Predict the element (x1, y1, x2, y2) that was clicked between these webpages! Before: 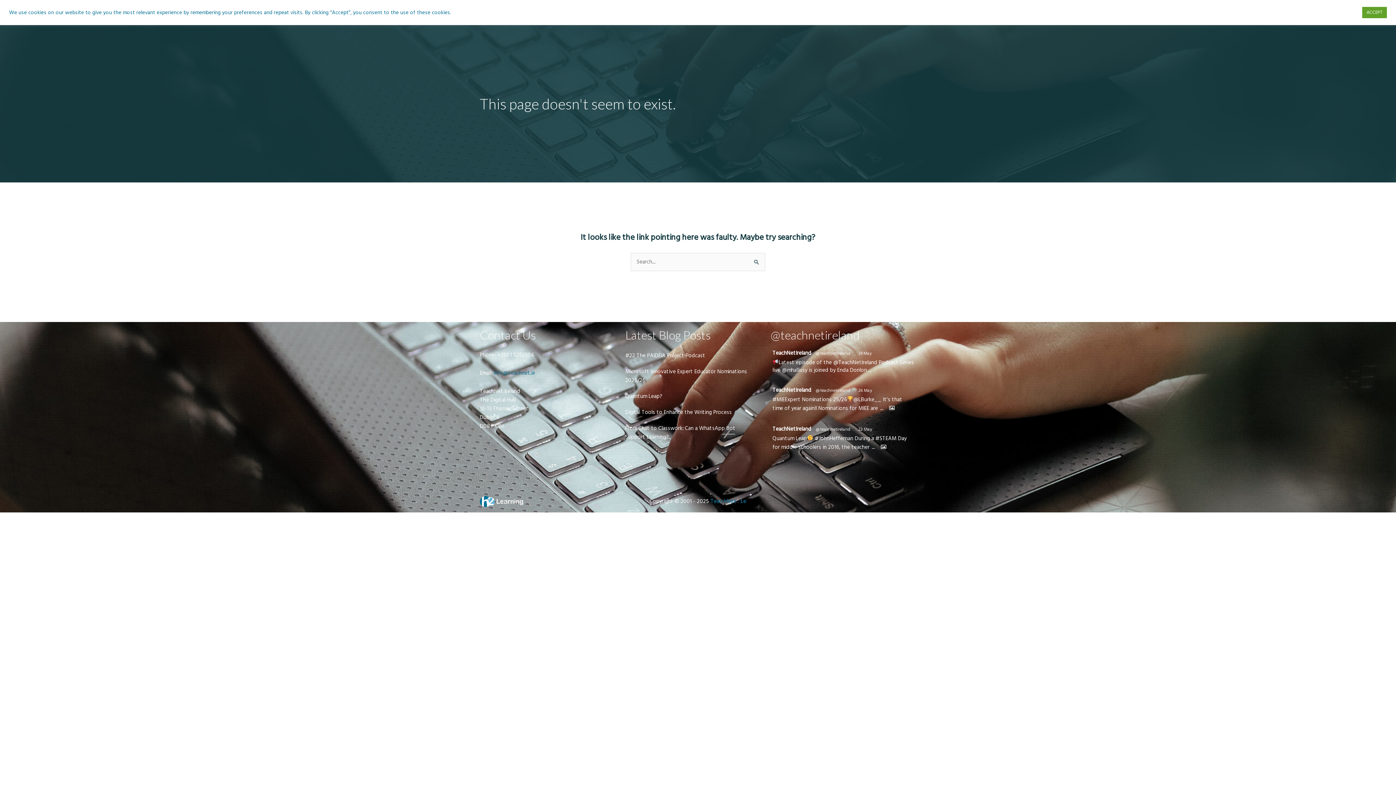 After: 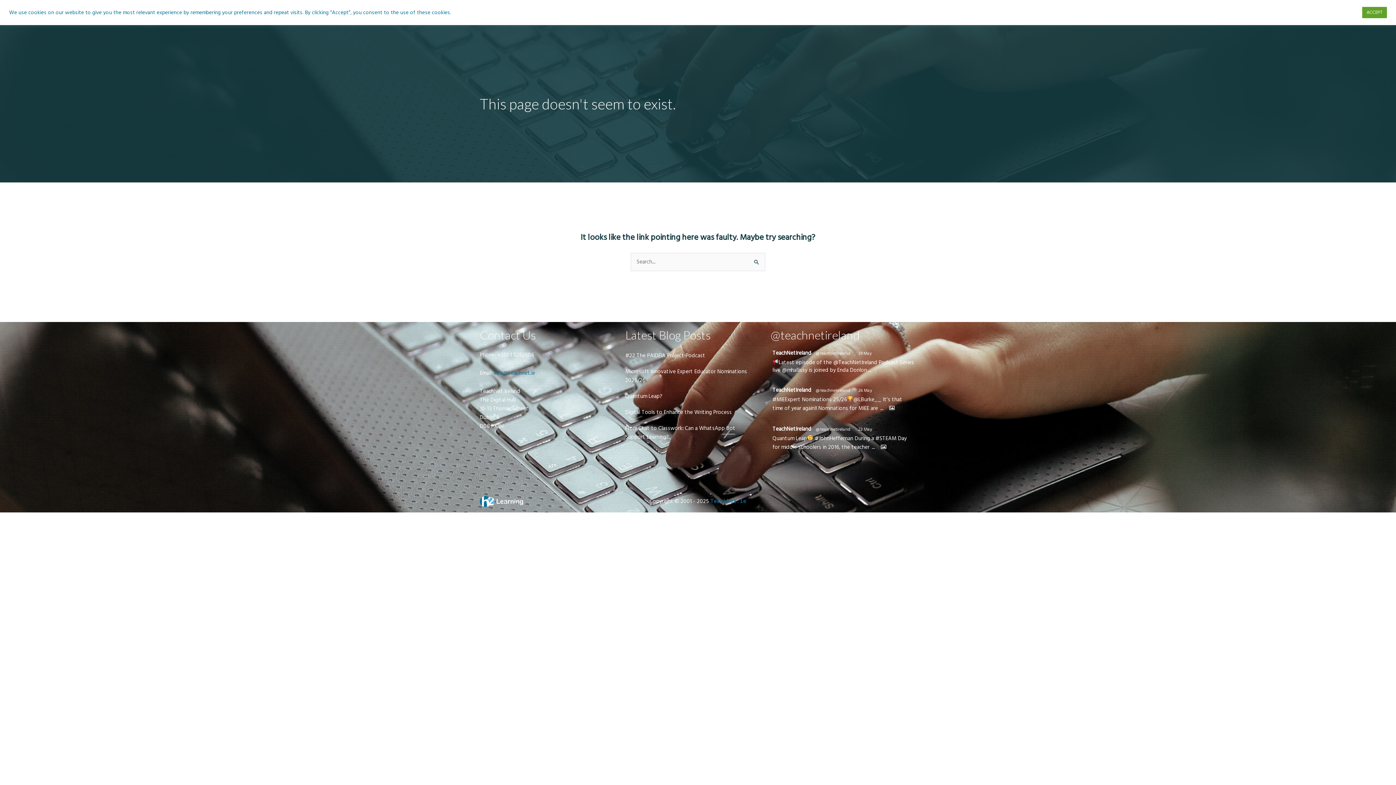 Action: label: ... bbox: (871, 443, 876, 450)